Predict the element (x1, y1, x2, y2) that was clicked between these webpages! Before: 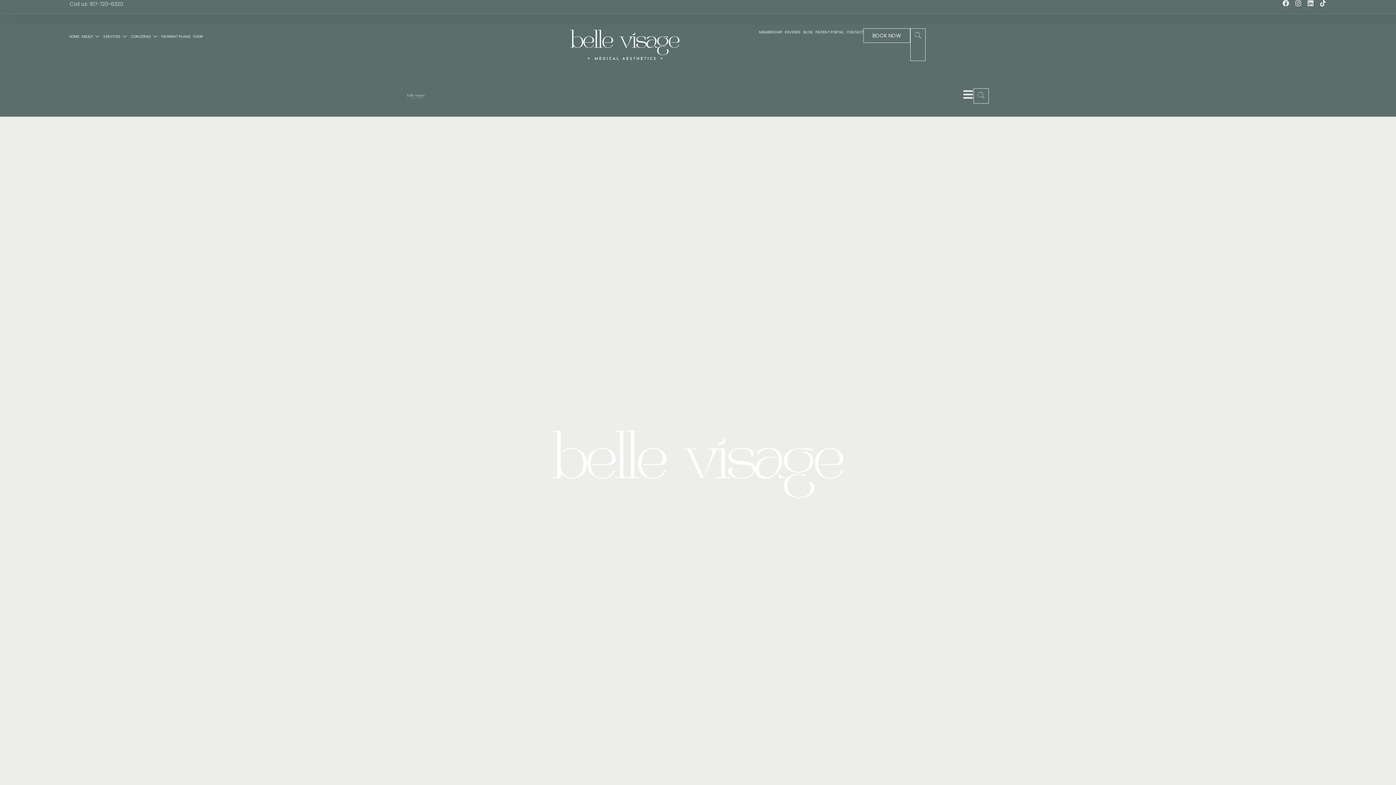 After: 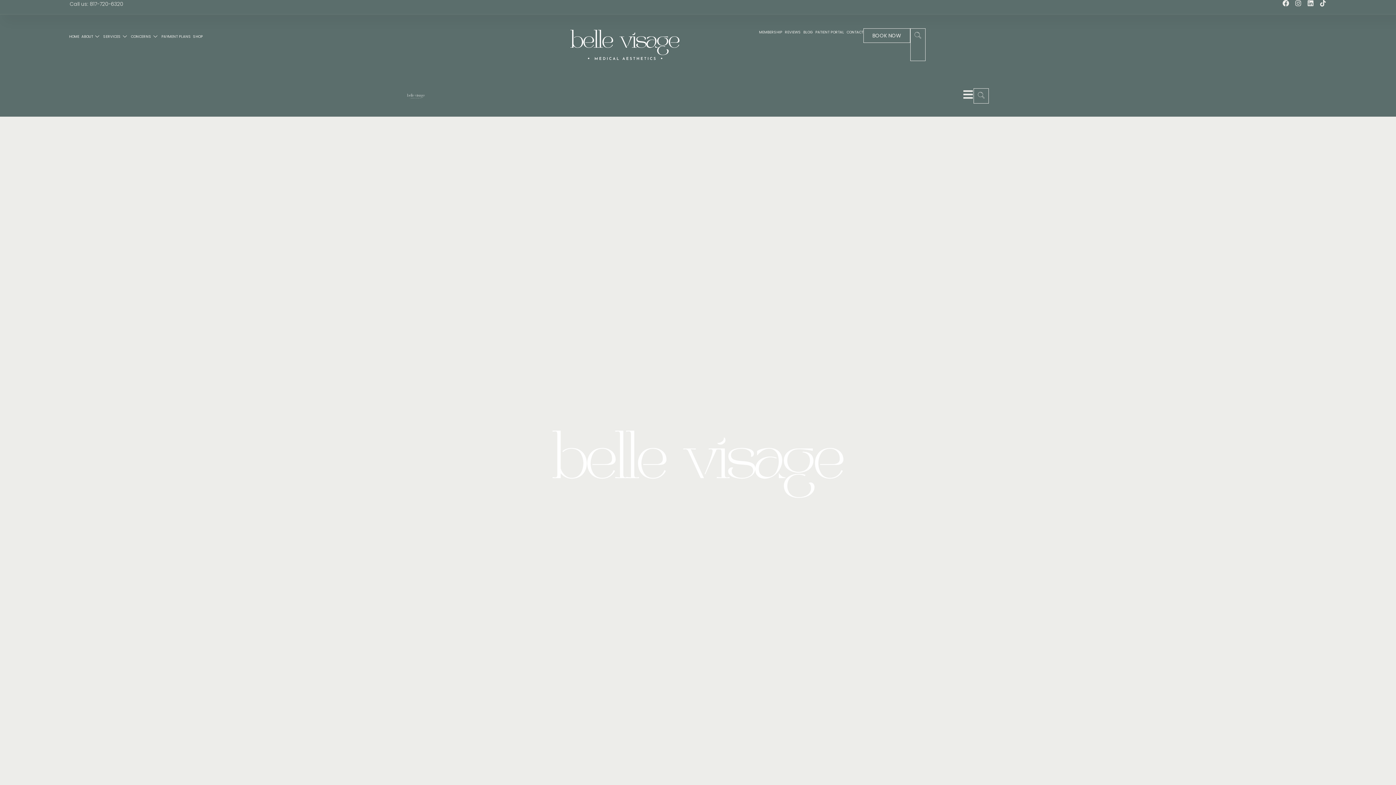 Action: bbox: (407, 91, 424, 100)